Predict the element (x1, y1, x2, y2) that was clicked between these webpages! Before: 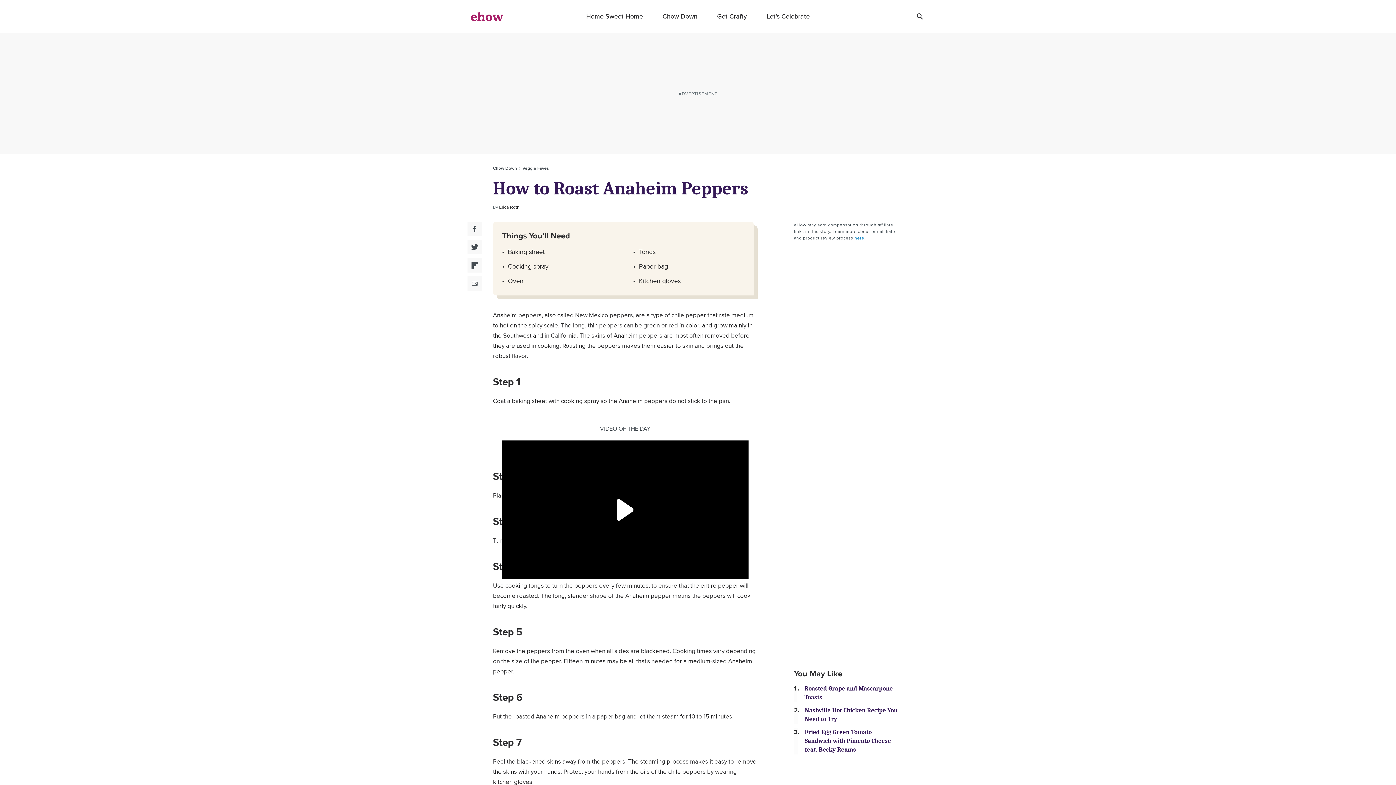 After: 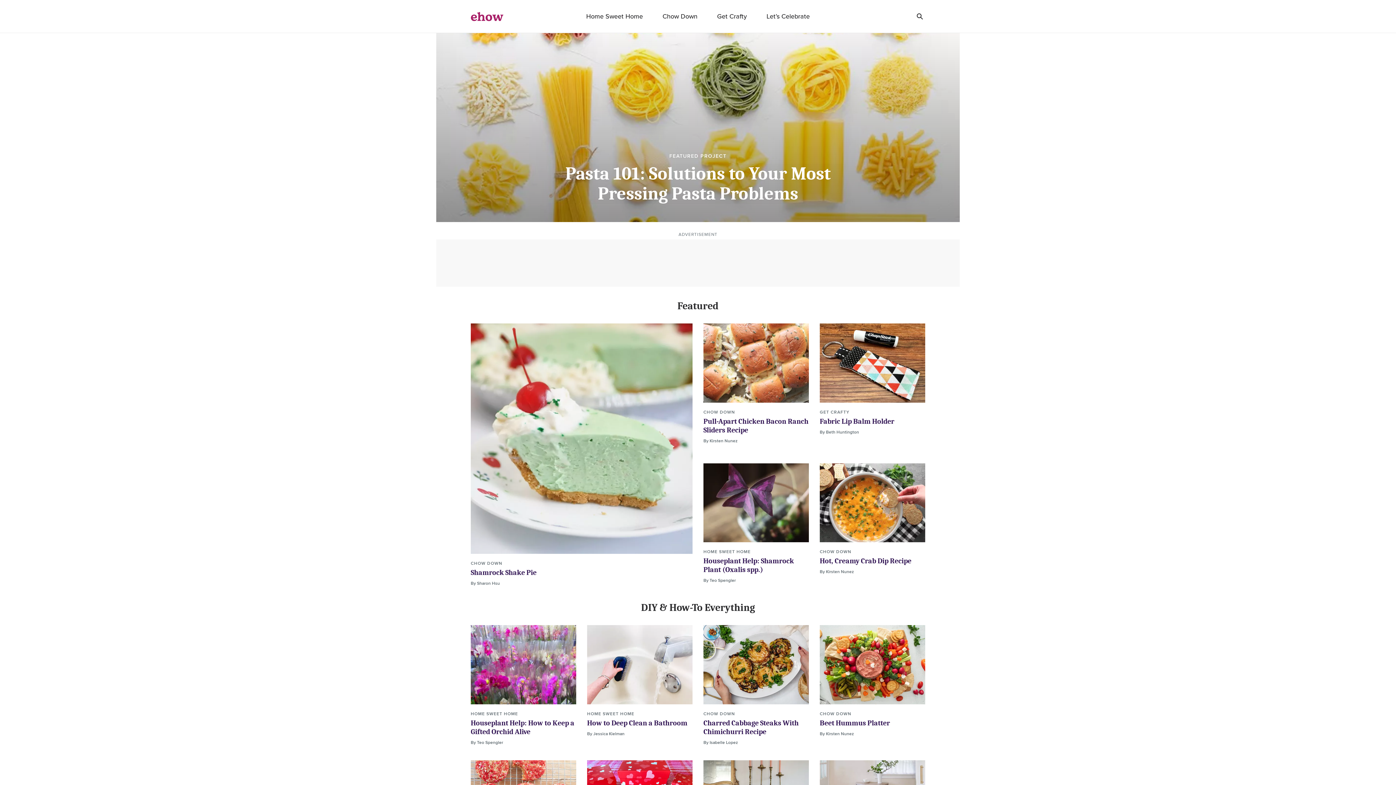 Action: label: ehow logo bbox: (470, 11, 503, 21)